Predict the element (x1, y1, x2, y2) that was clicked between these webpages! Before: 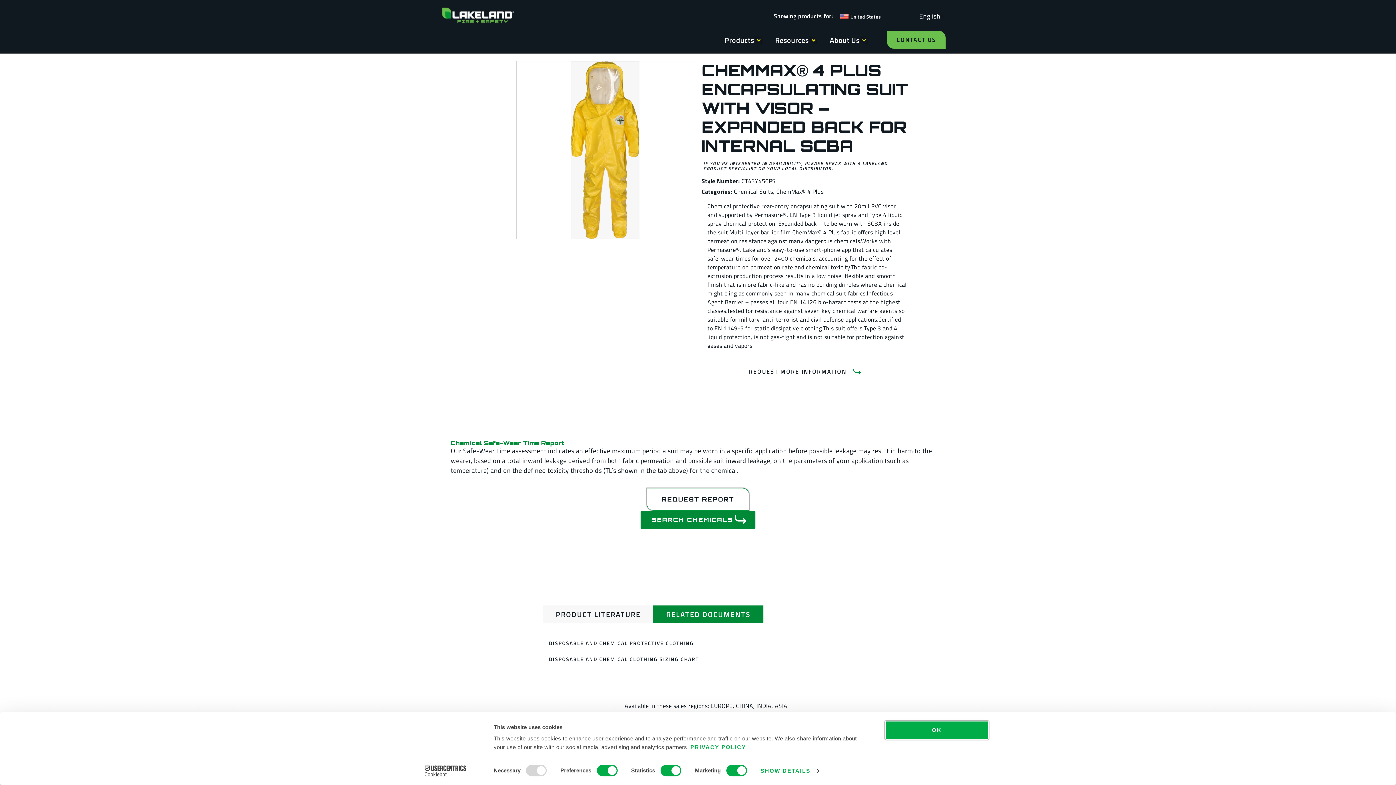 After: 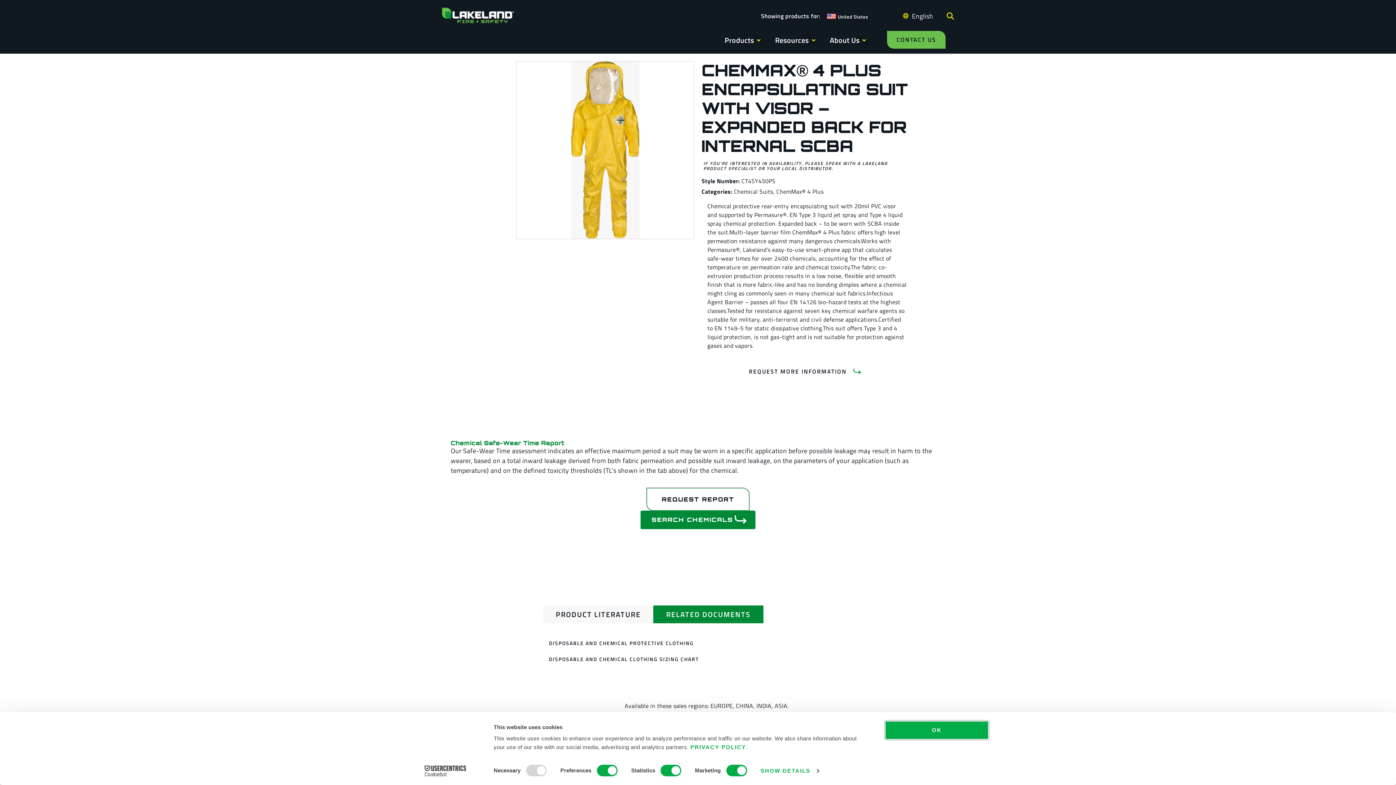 Action: label: Cookiebot - opens in a new window bbox: (413, 765, 477, 776)